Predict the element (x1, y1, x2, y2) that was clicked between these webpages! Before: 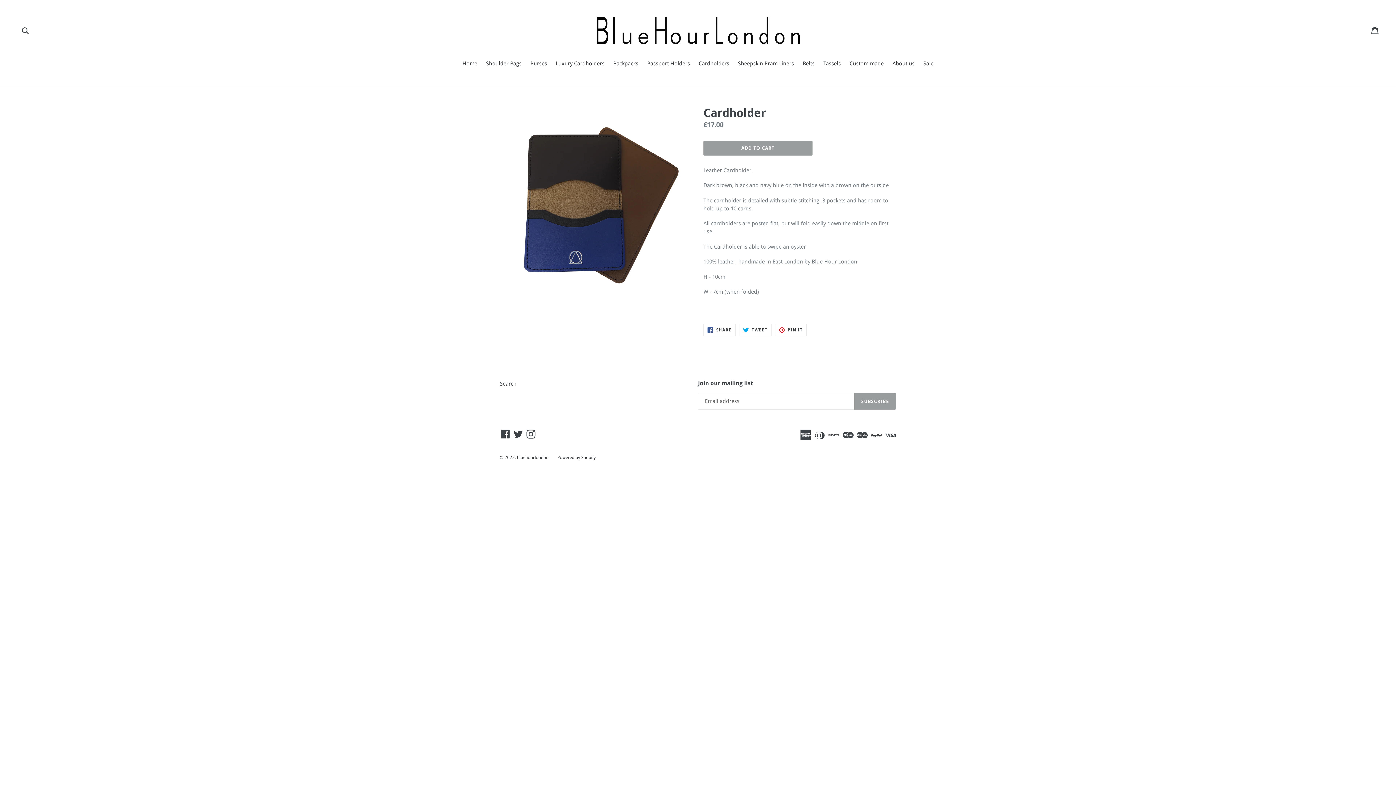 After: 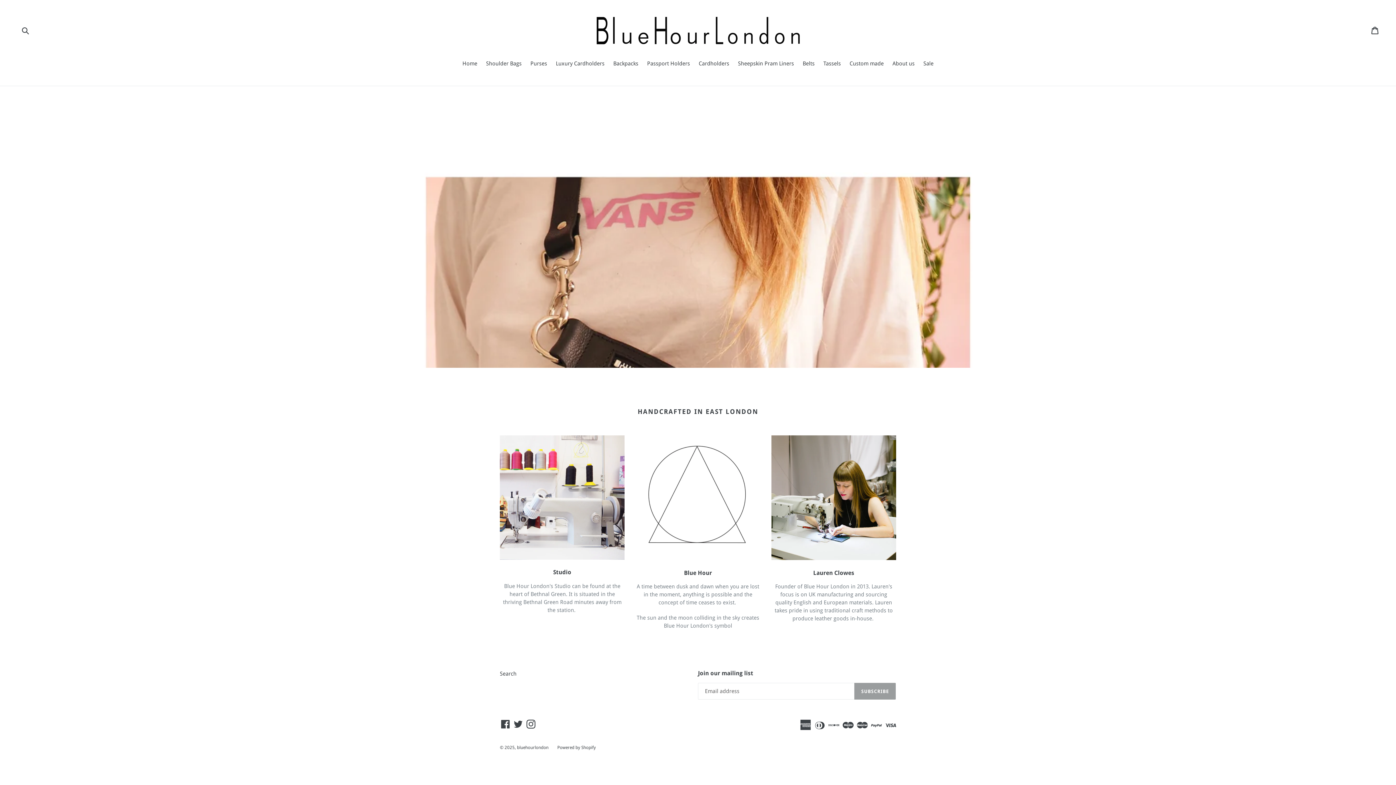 Action: bbox: (589, 10, 807, 50)